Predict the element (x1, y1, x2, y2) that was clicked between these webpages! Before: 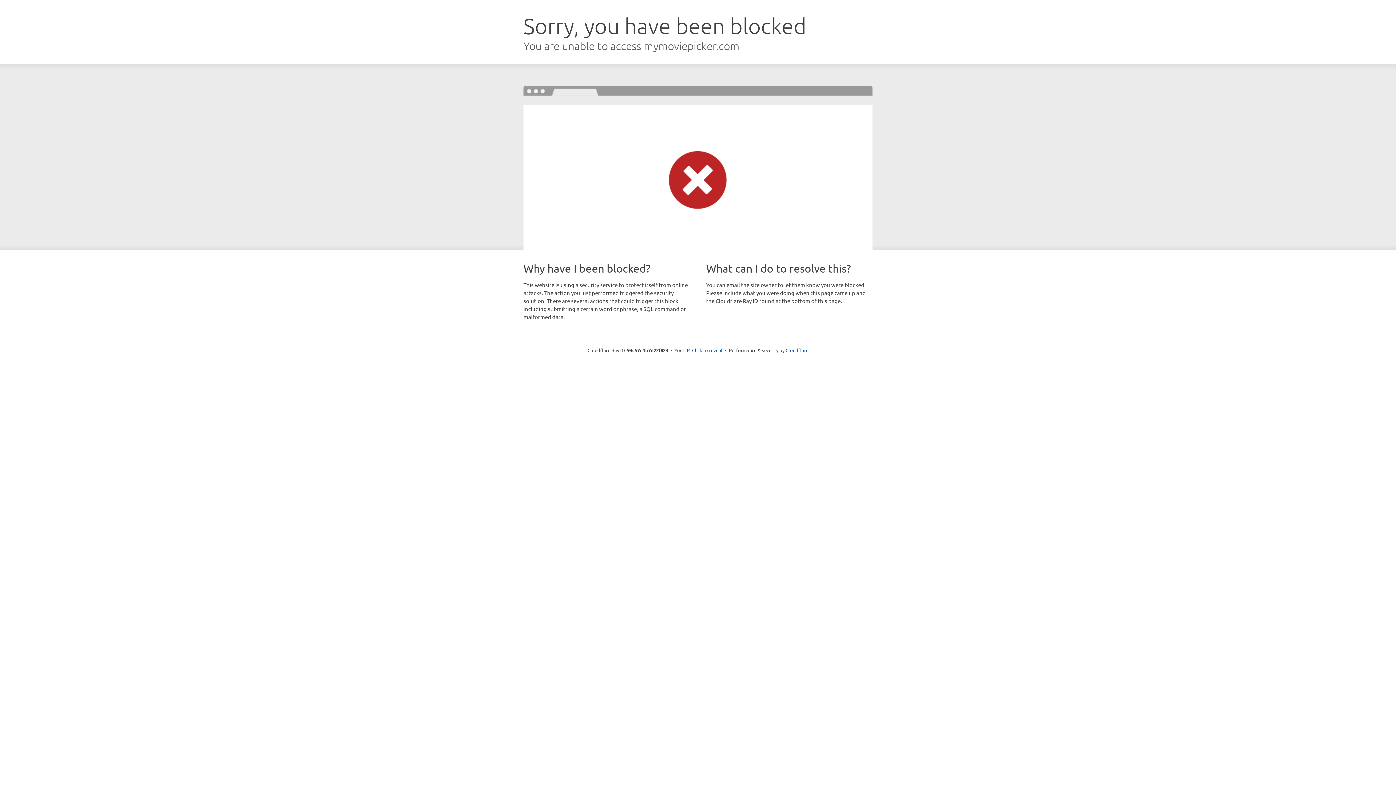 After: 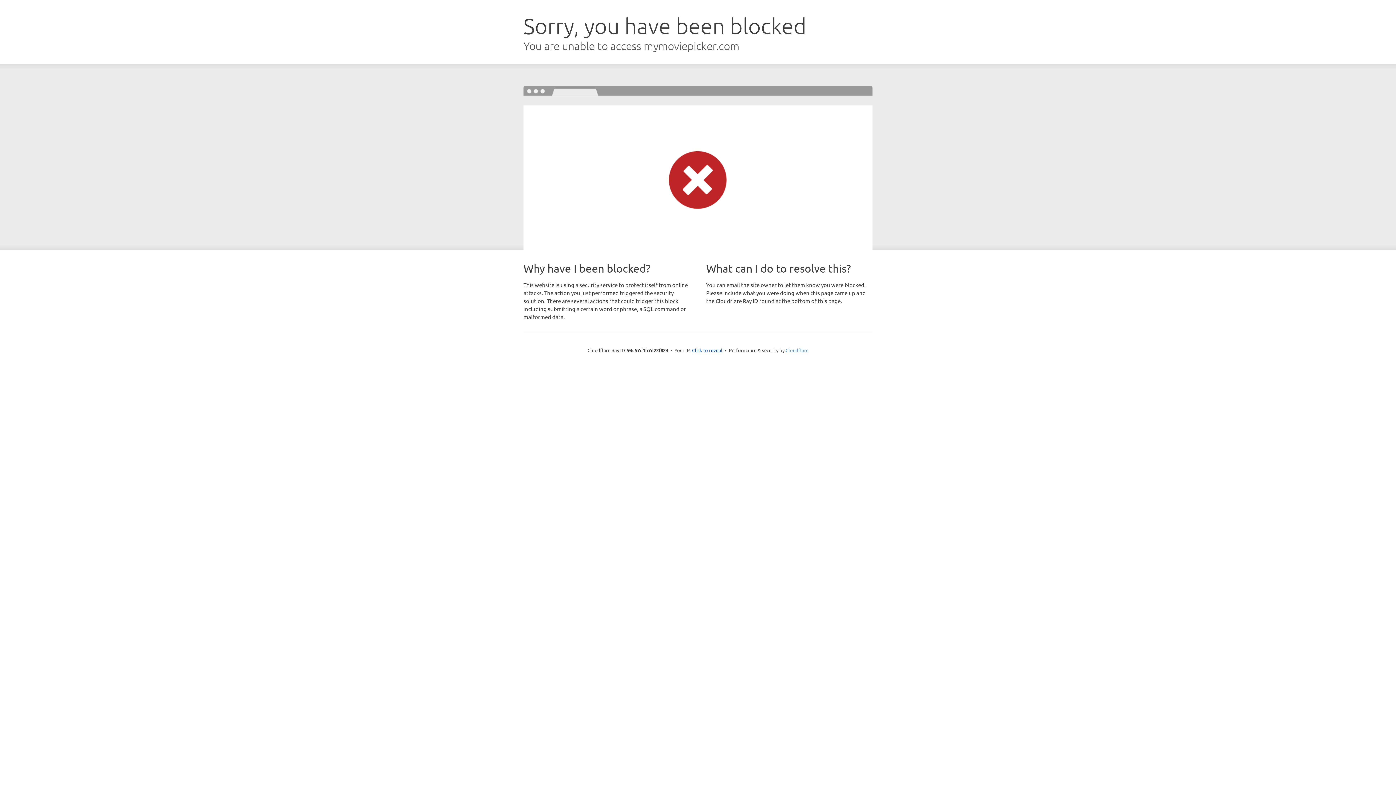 Action: label: Cloudflare bbox: (785, 347, 808, 353)